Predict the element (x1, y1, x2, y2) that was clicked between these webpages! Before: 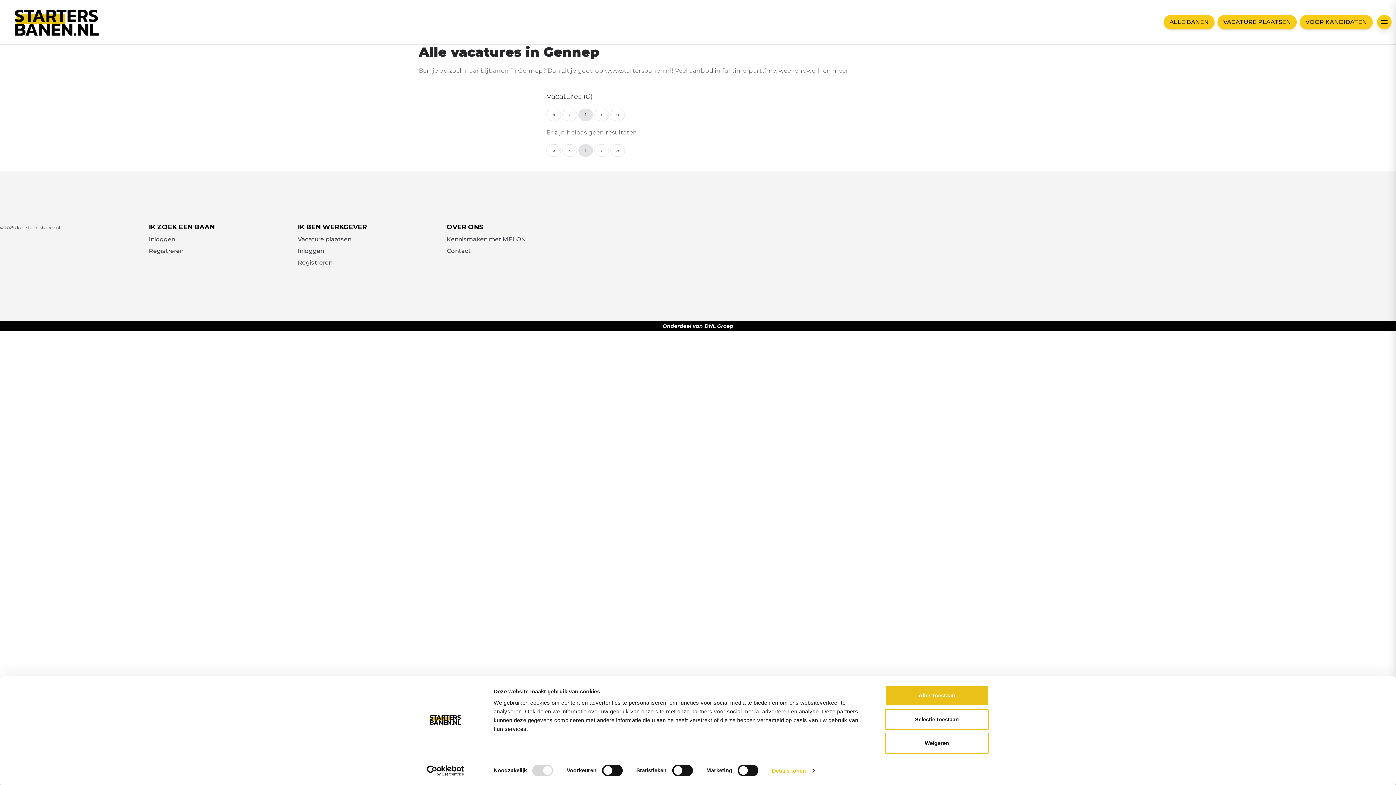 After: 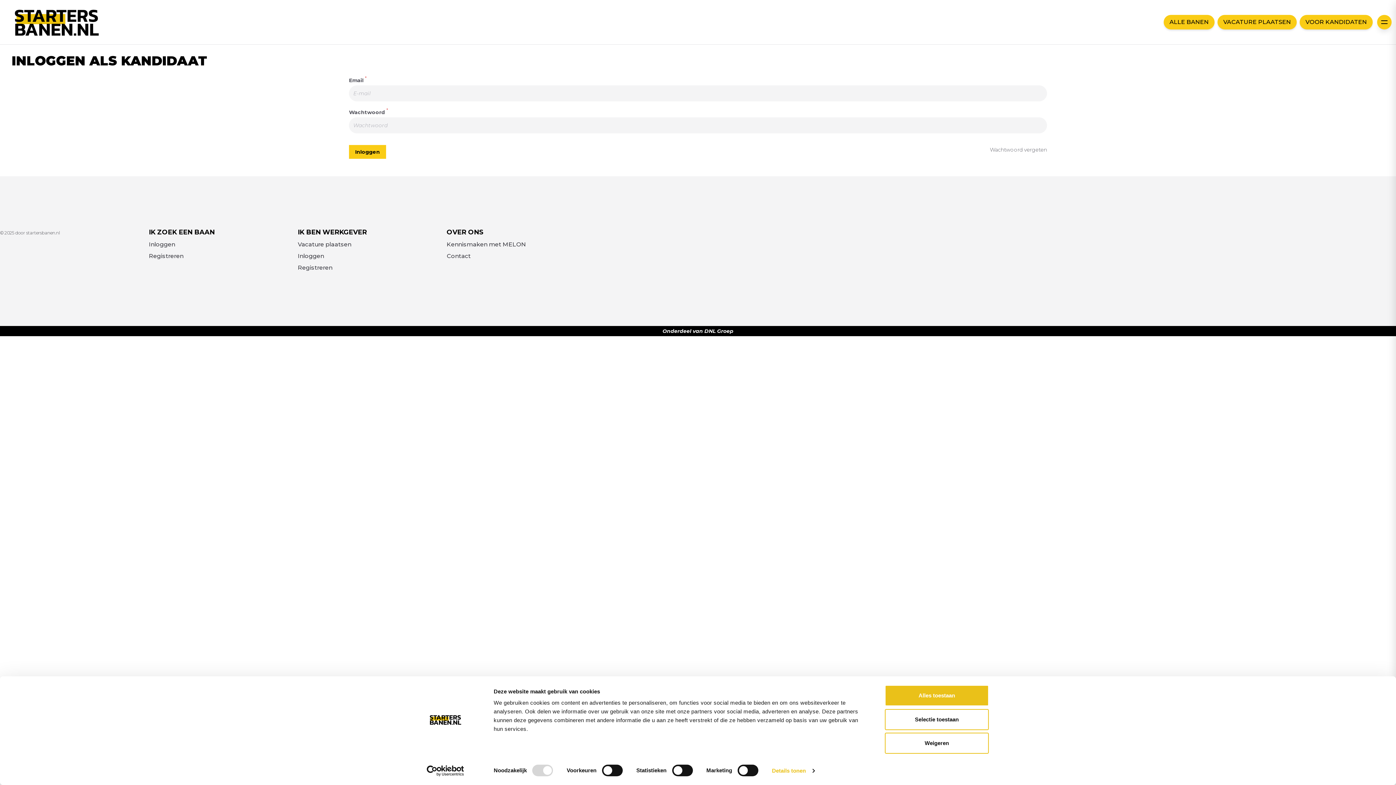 Action: bbox: (148, 246, 183, 255) label: Registreren